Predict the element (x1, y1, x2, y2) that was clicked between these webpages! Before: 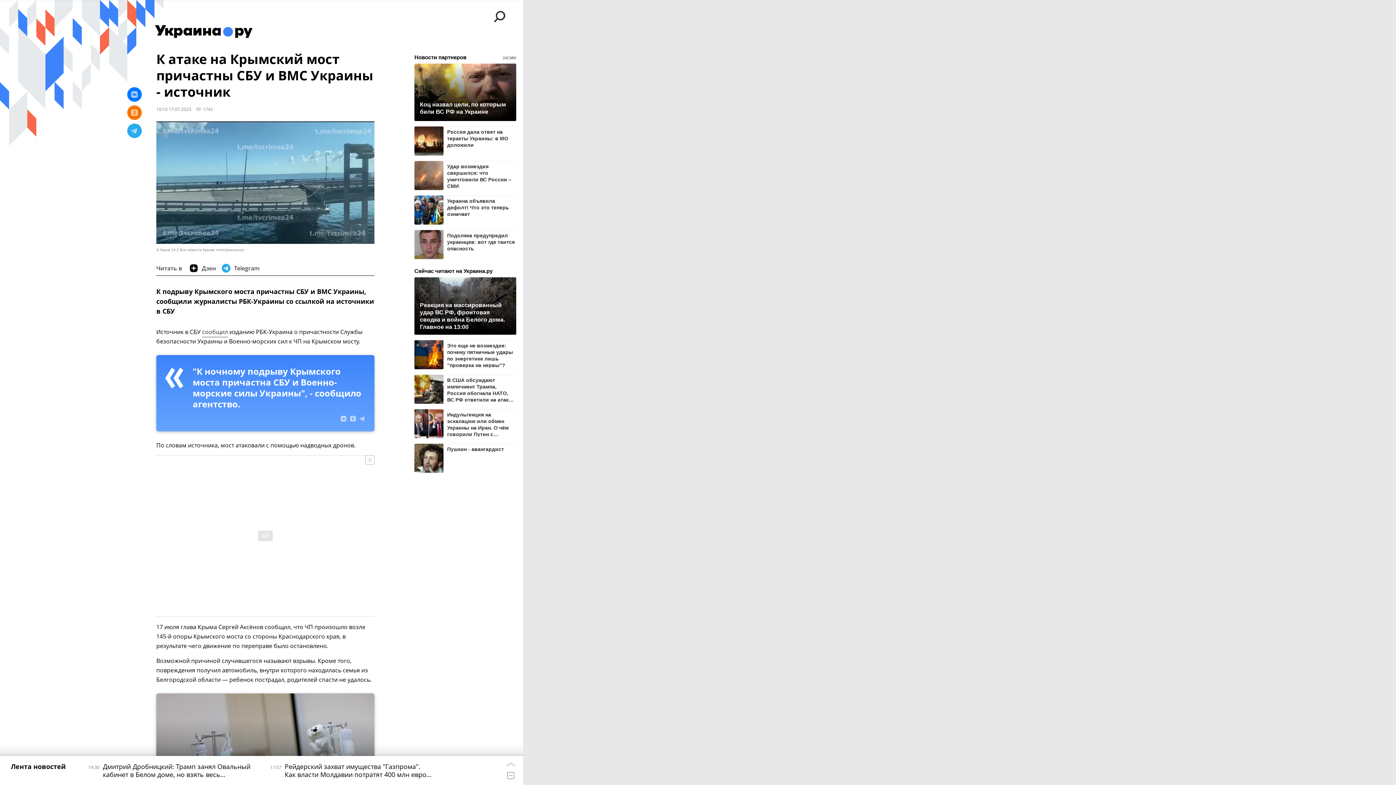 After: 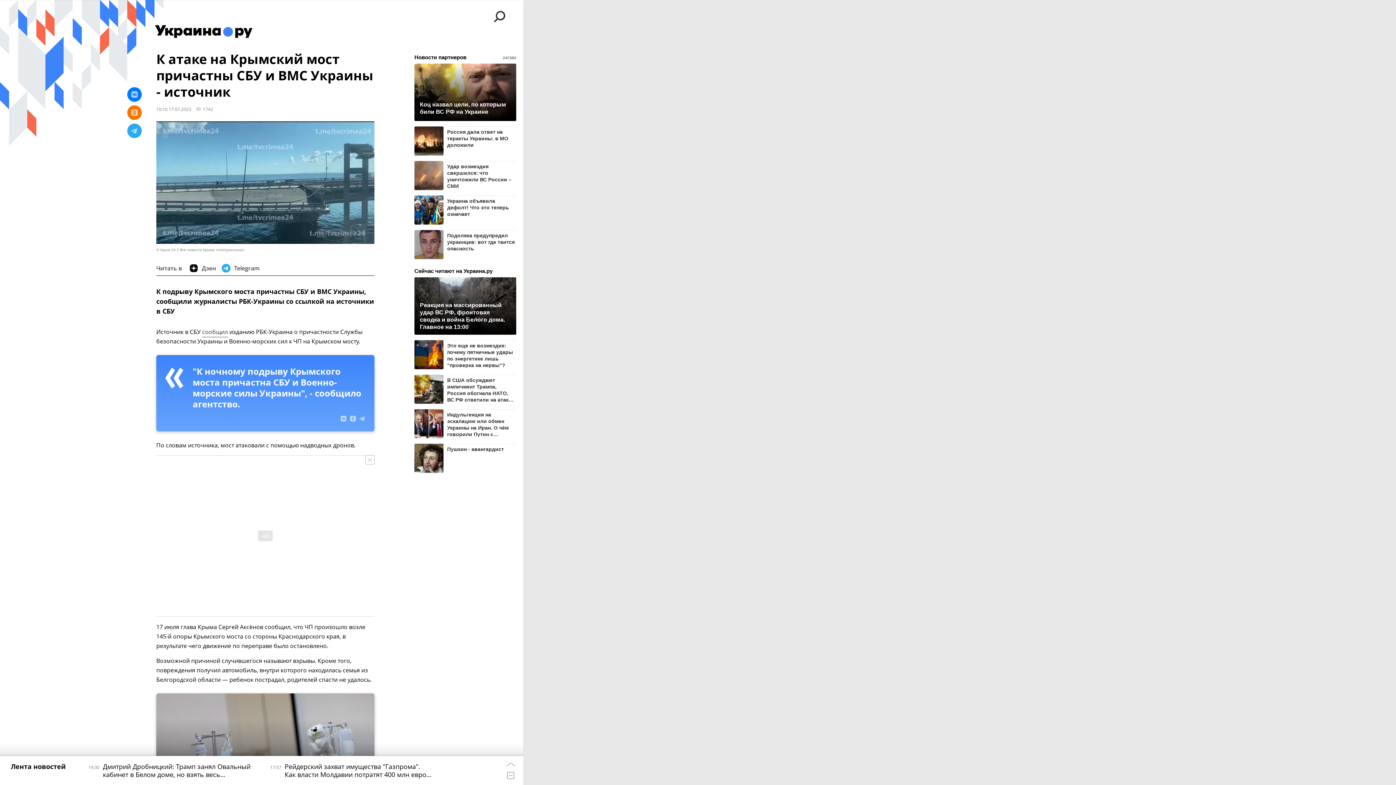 Action: label: Коц назвал цели, по которым били ВС РФ на Украине bbox: (420, 101, 510, 115)